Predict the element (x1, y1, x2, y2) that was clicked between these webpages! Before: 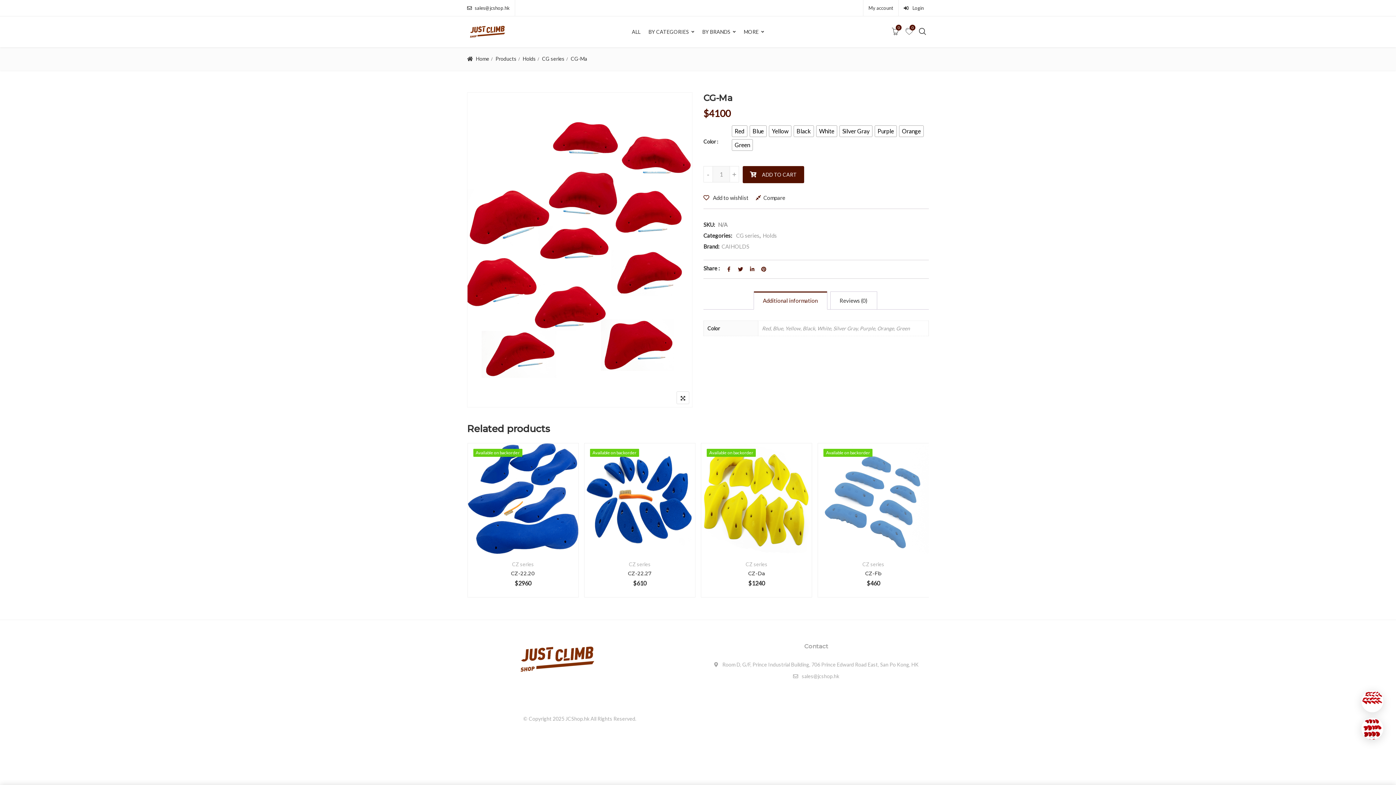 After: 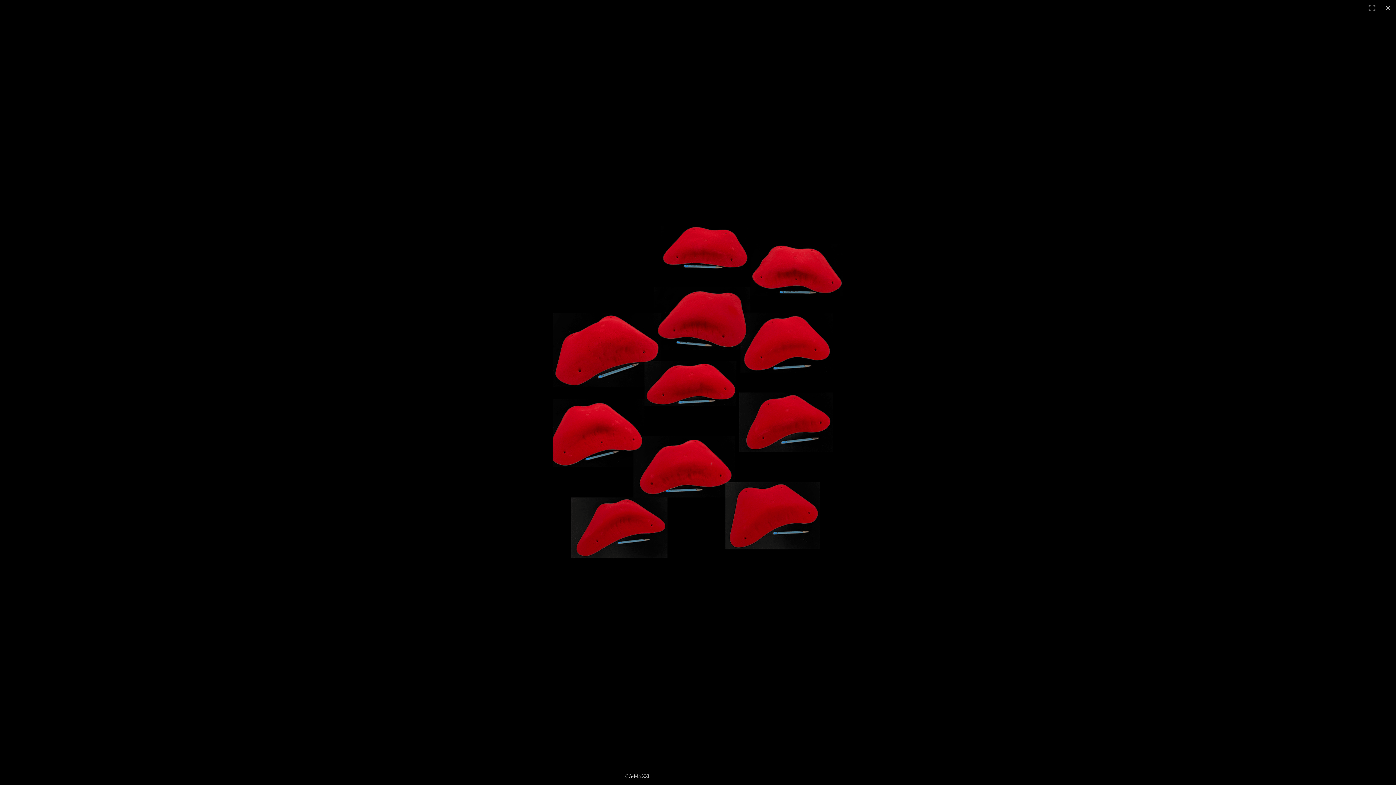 Action: bbox: (676, 391, 689, 404)